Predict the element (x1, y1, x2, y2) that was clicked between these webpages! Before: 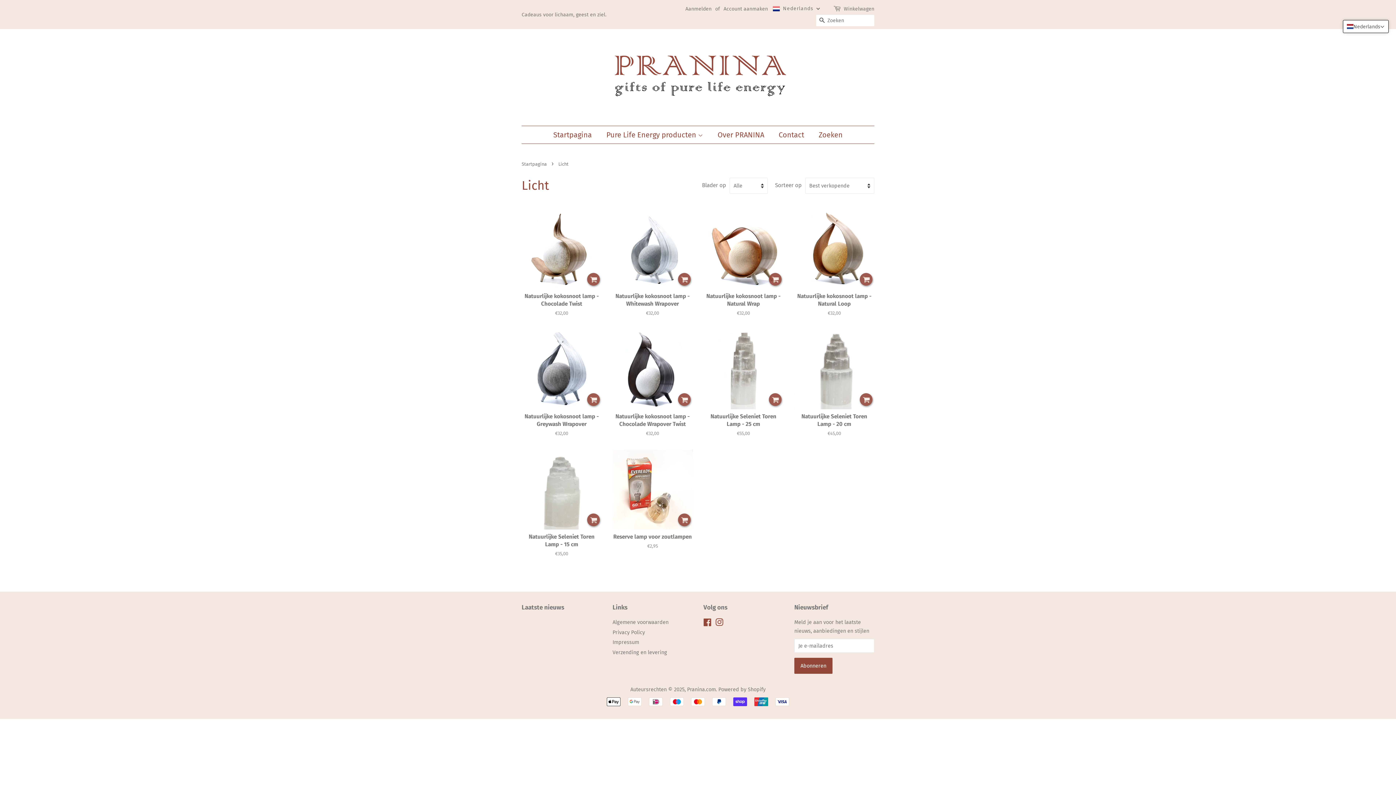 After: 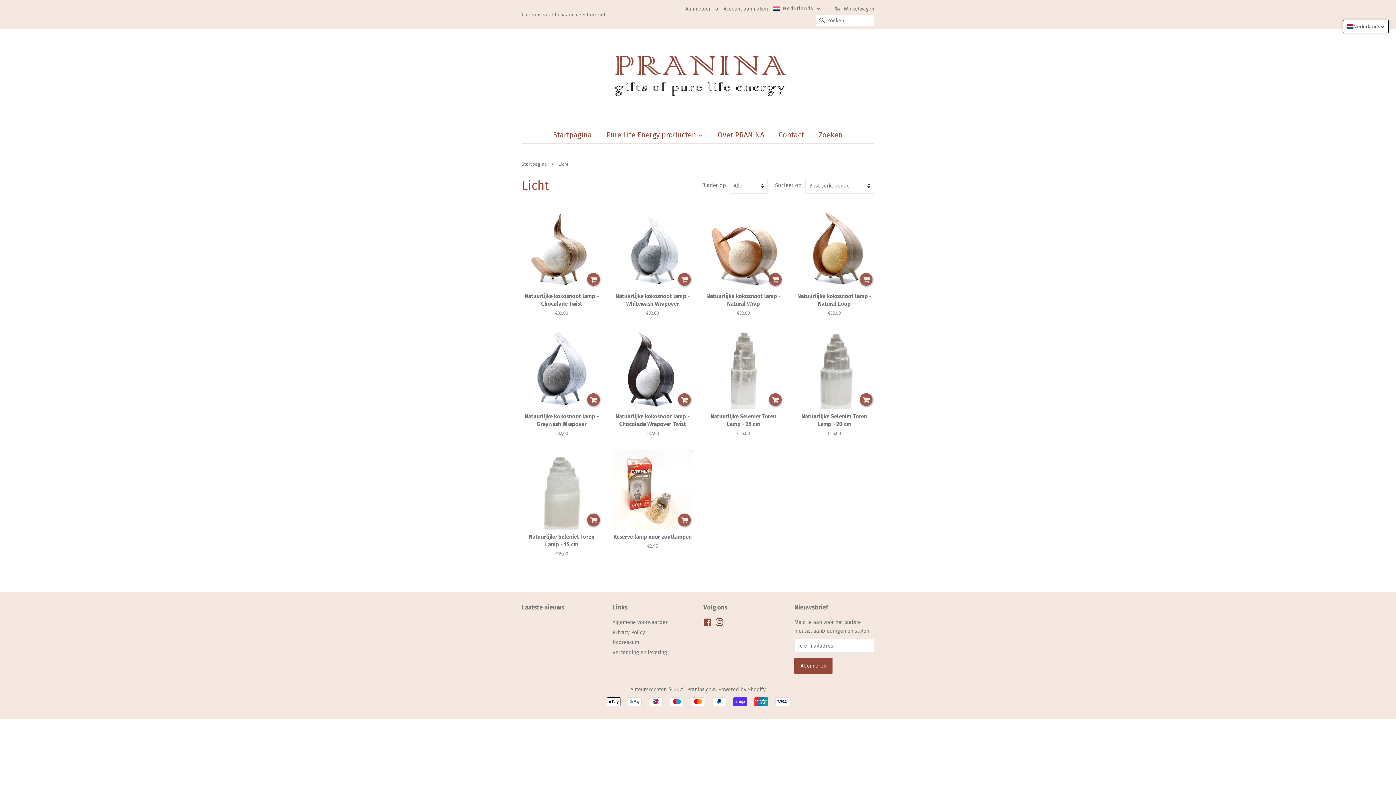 Action: label: Instagram bbox: (715, 620, 723, 627)